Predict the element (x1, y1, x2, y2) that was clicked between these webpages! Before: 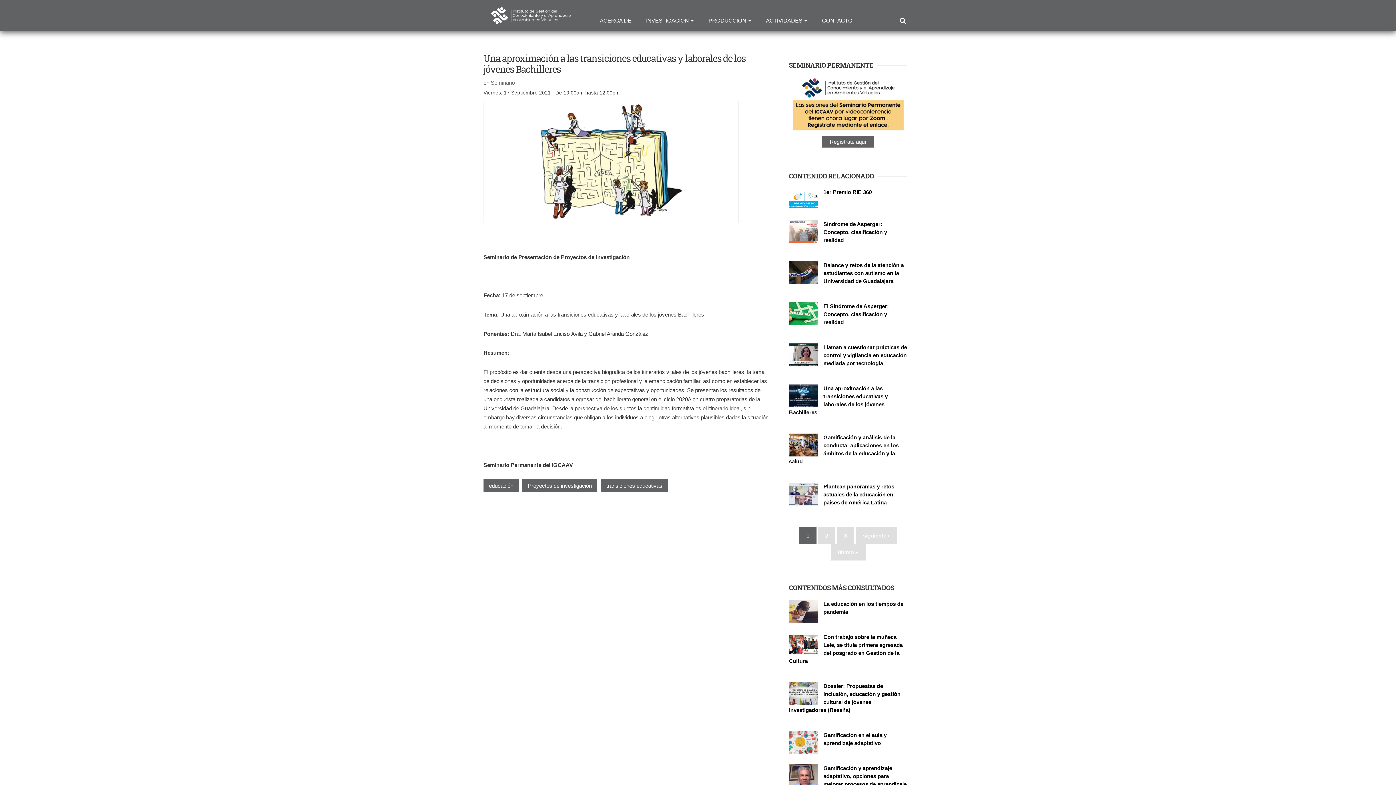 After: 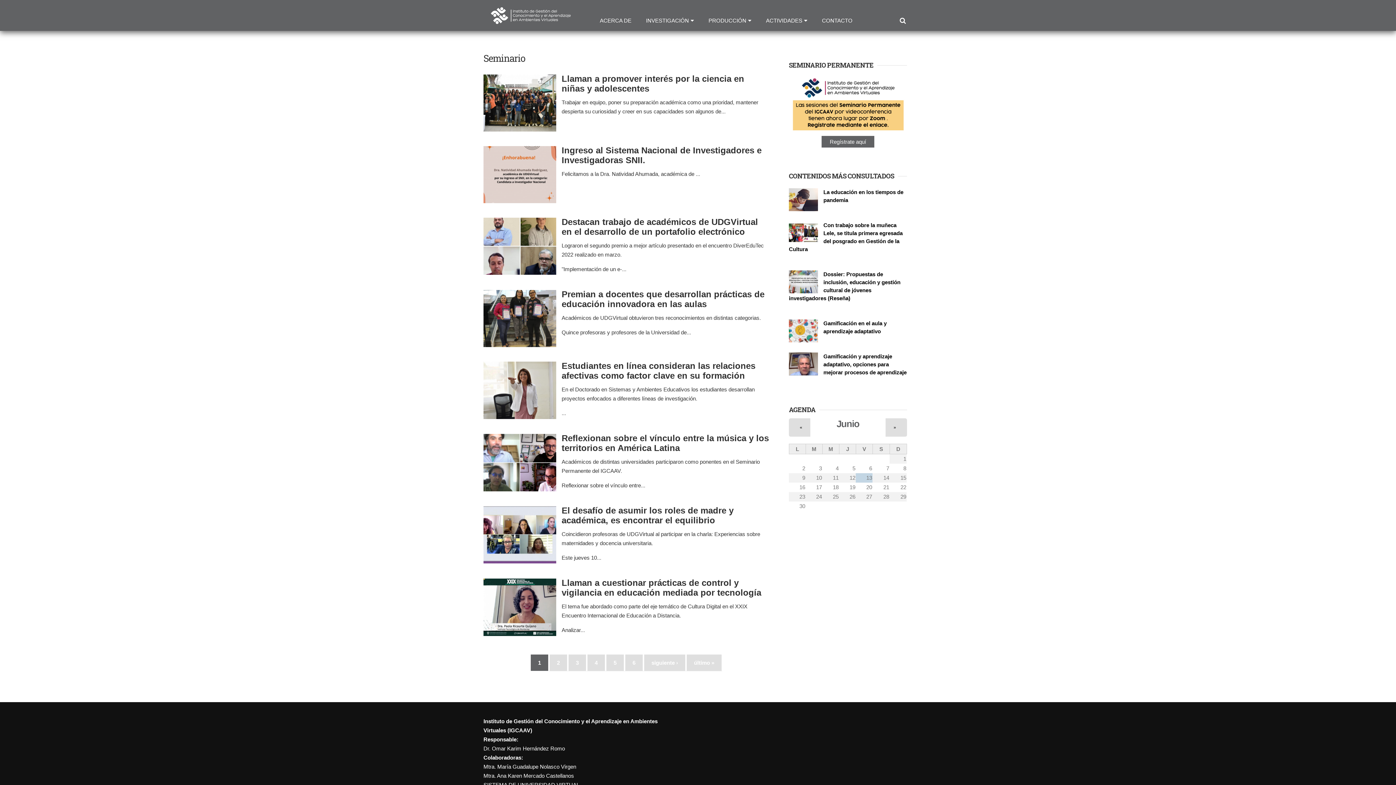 Action: bbox: (789, 416, 812, 424) label: Seminario